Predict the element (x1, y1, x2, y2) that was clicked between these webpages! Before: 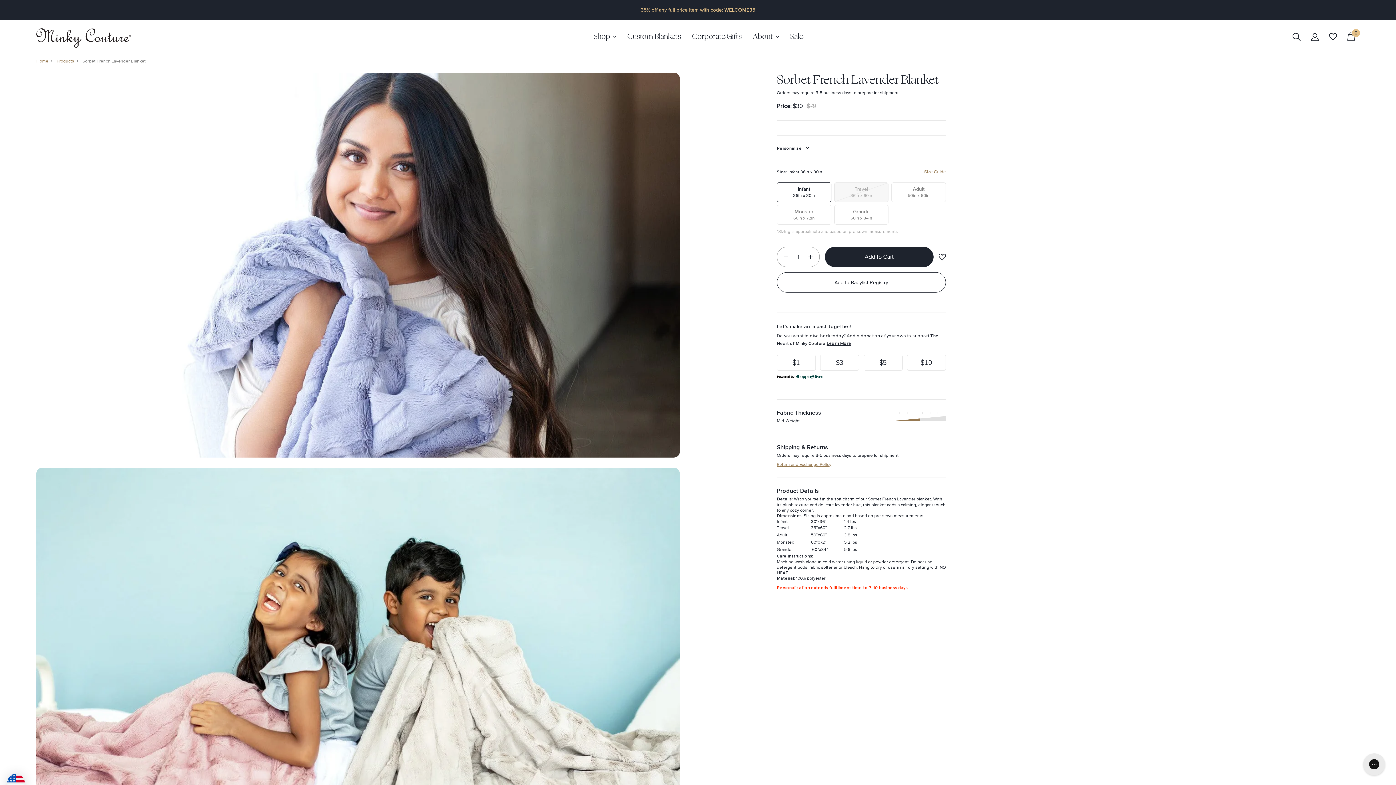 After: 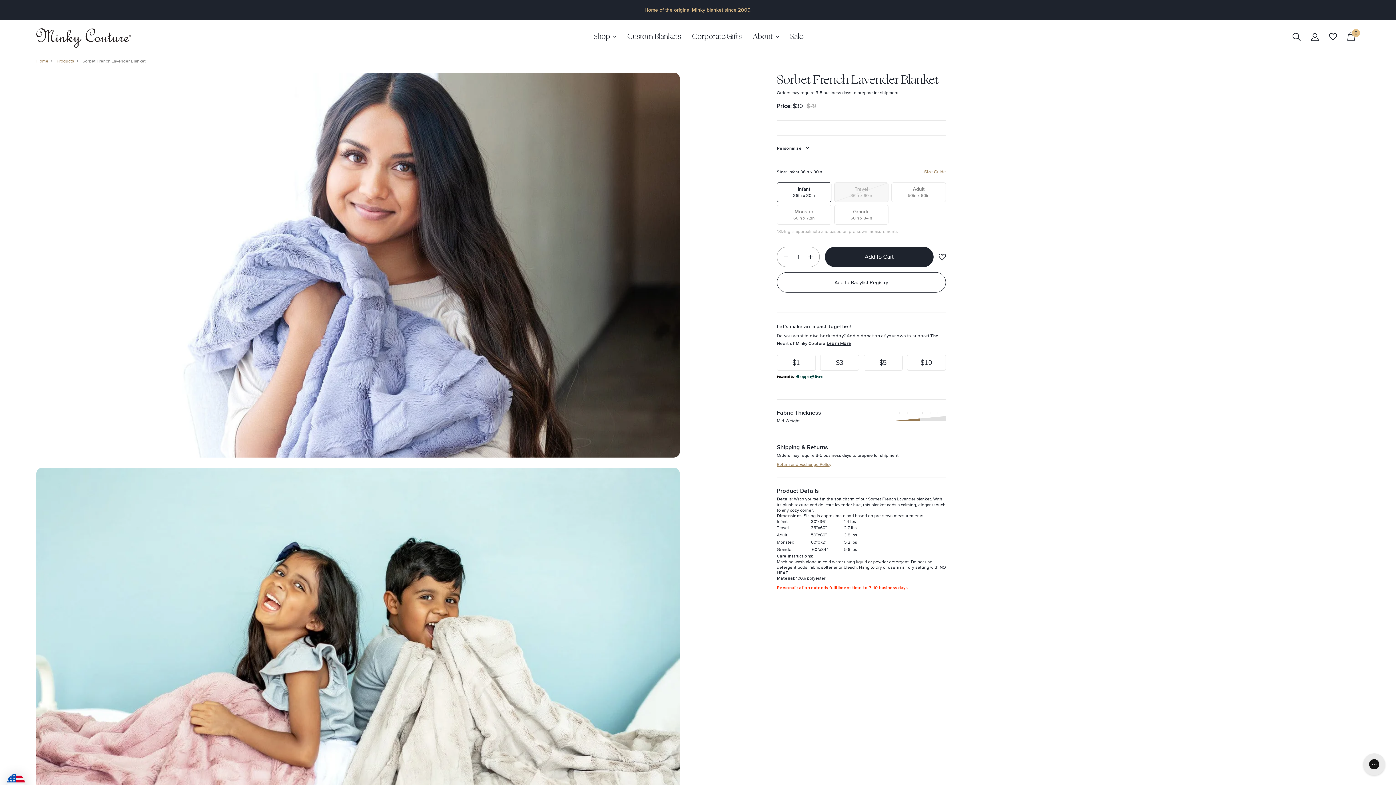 Action: bbox: (777, 182, 831, 202) label: Infant
36in x 30in